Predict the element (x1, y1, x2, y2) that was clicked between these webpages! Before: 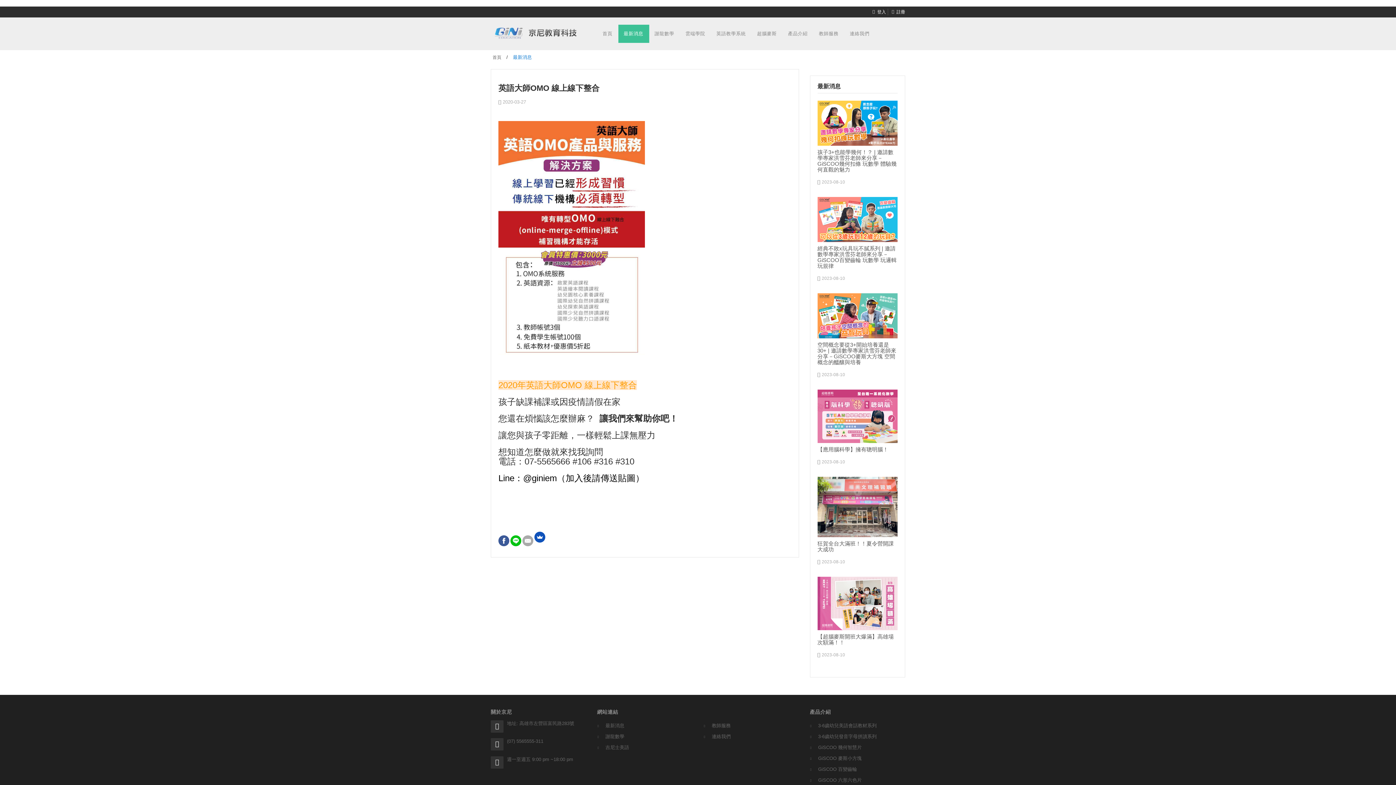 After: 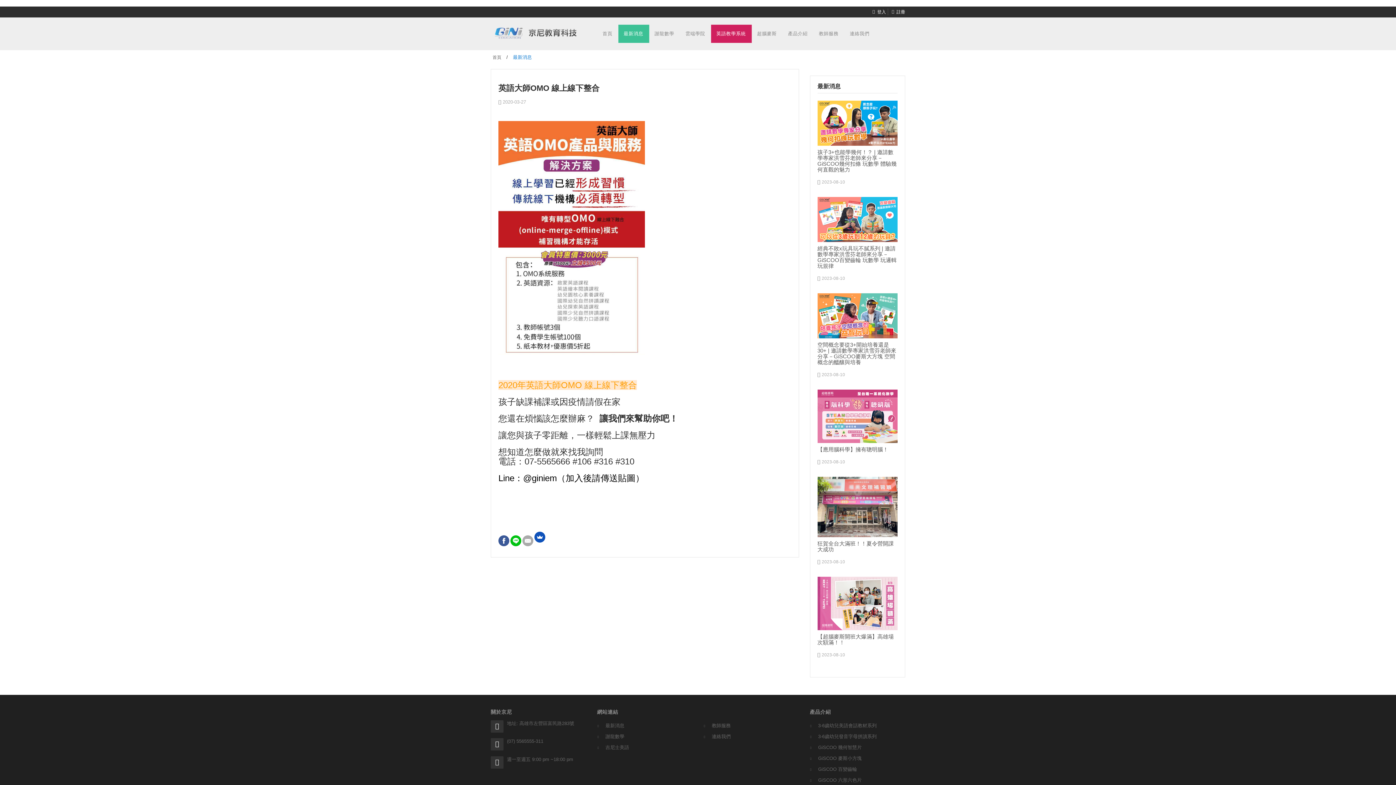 Action: label: 英語教學系統 bbox: (711, 24, 751, 42)